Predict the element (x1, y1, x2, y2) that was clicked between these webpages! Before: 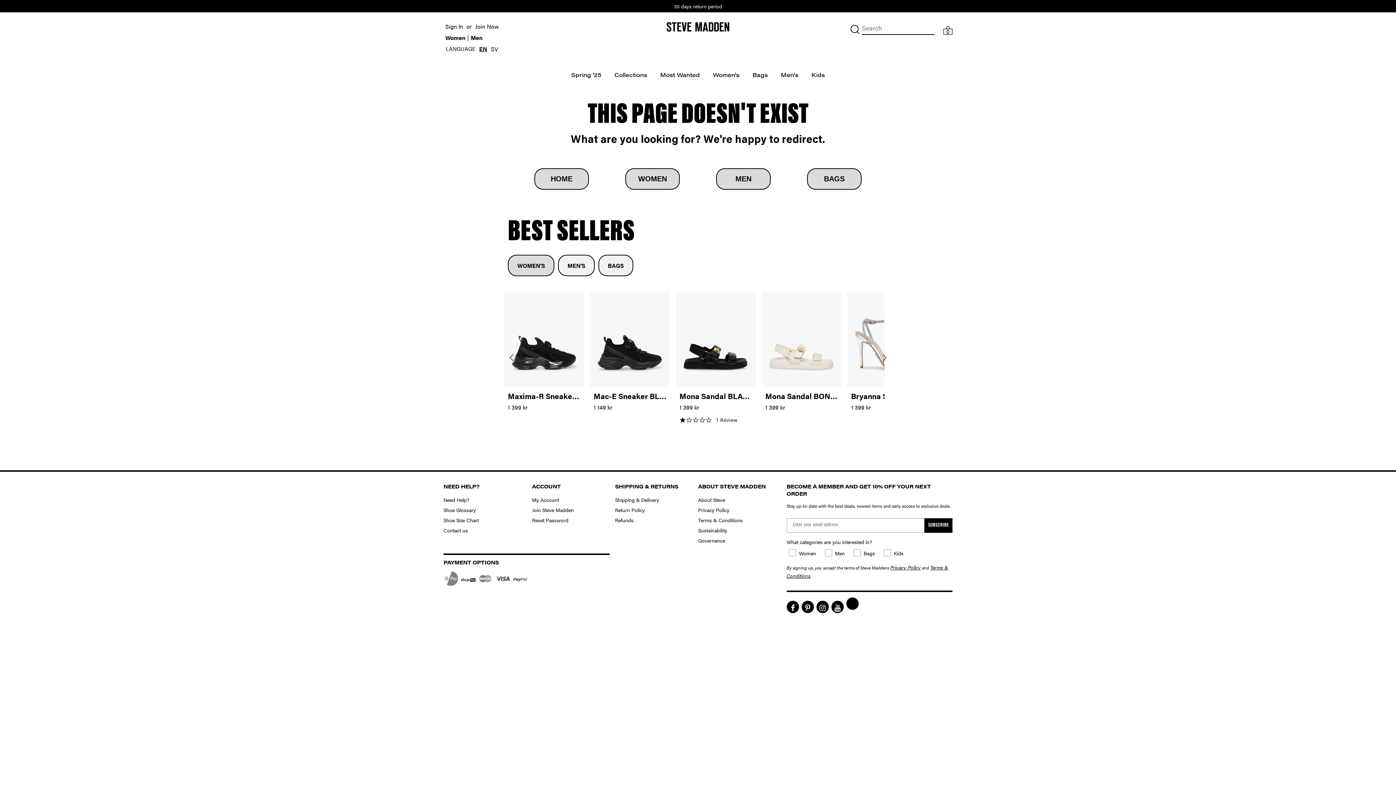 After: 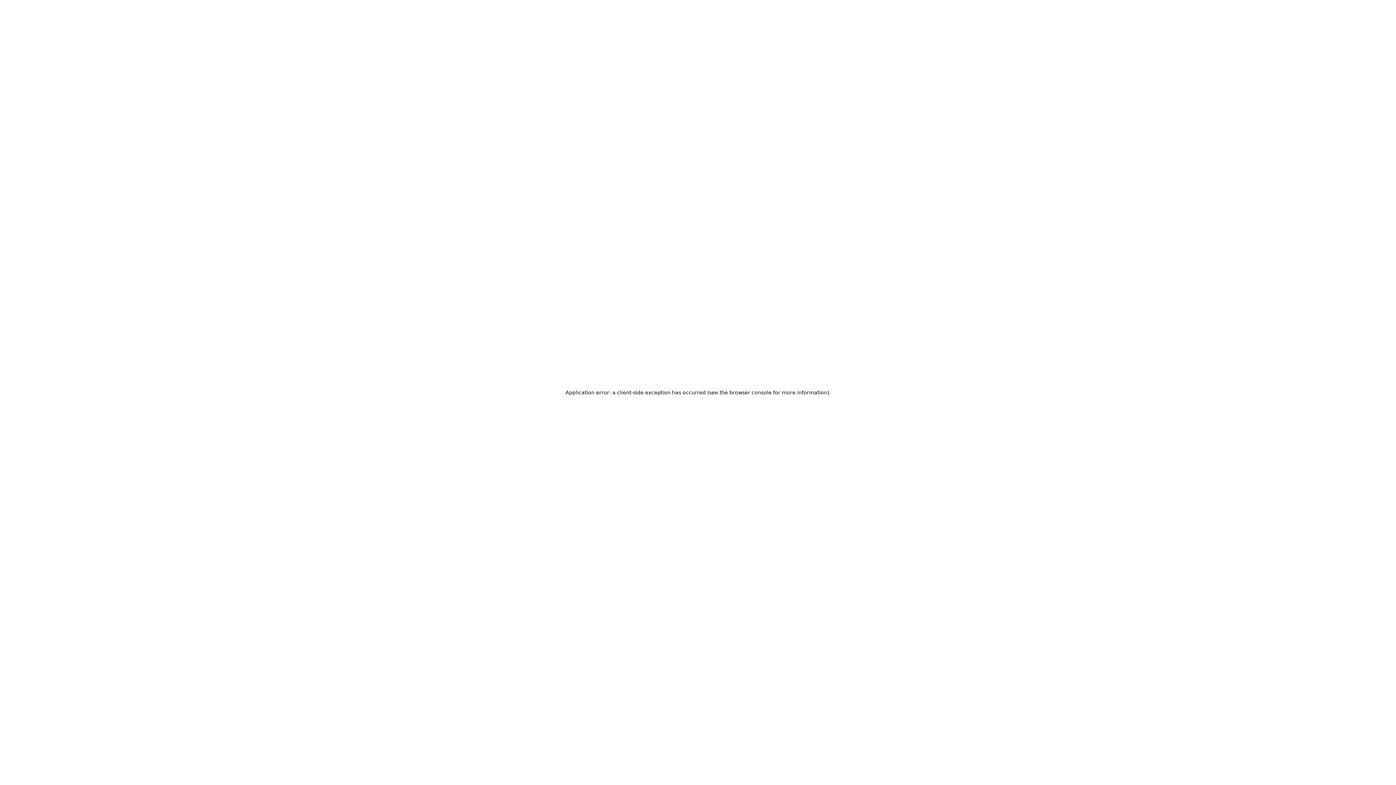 Action: bbox: (615, 516, 633, 523) label: Refunds